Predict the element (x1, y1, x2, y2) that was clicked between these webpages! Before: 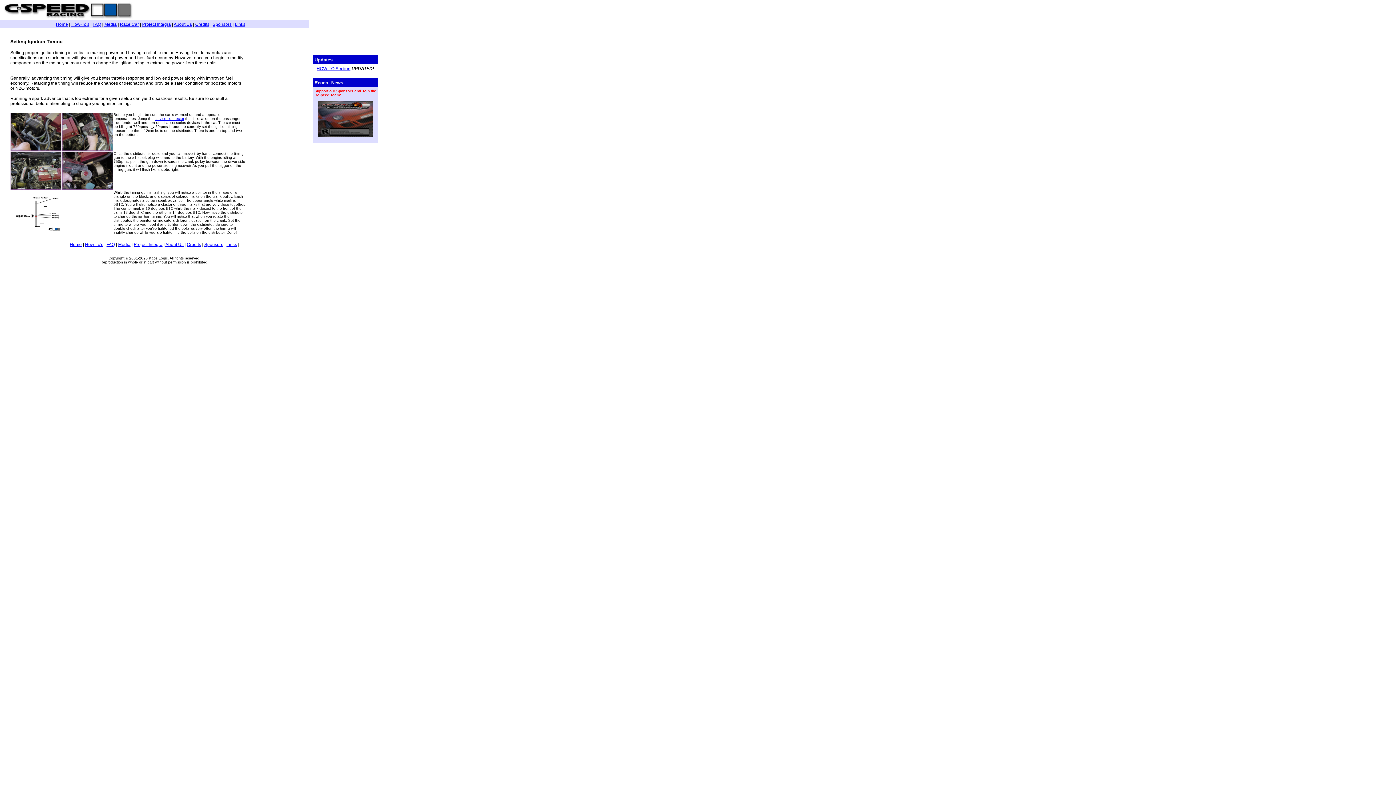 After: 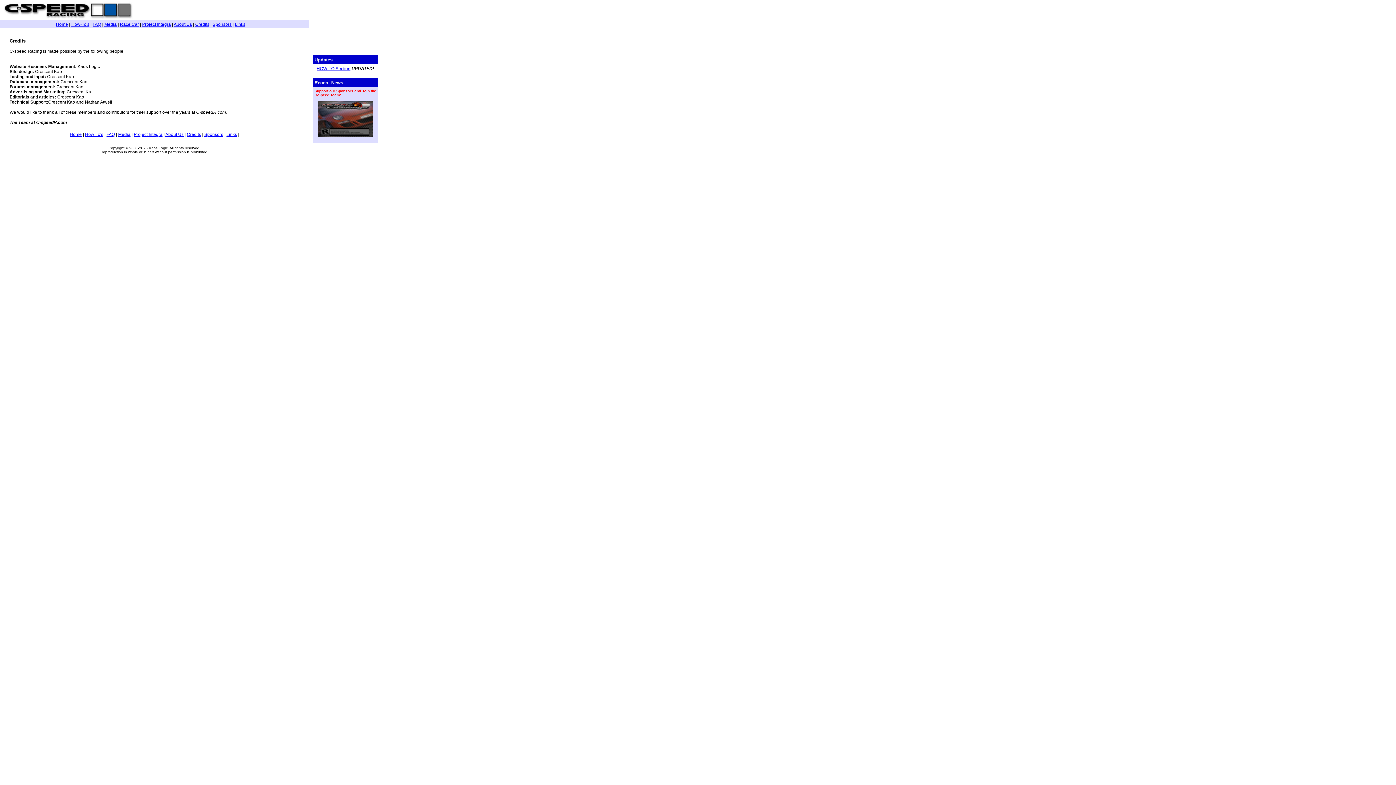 Action: label: Credits bbox: (186, 242, 201, 247)